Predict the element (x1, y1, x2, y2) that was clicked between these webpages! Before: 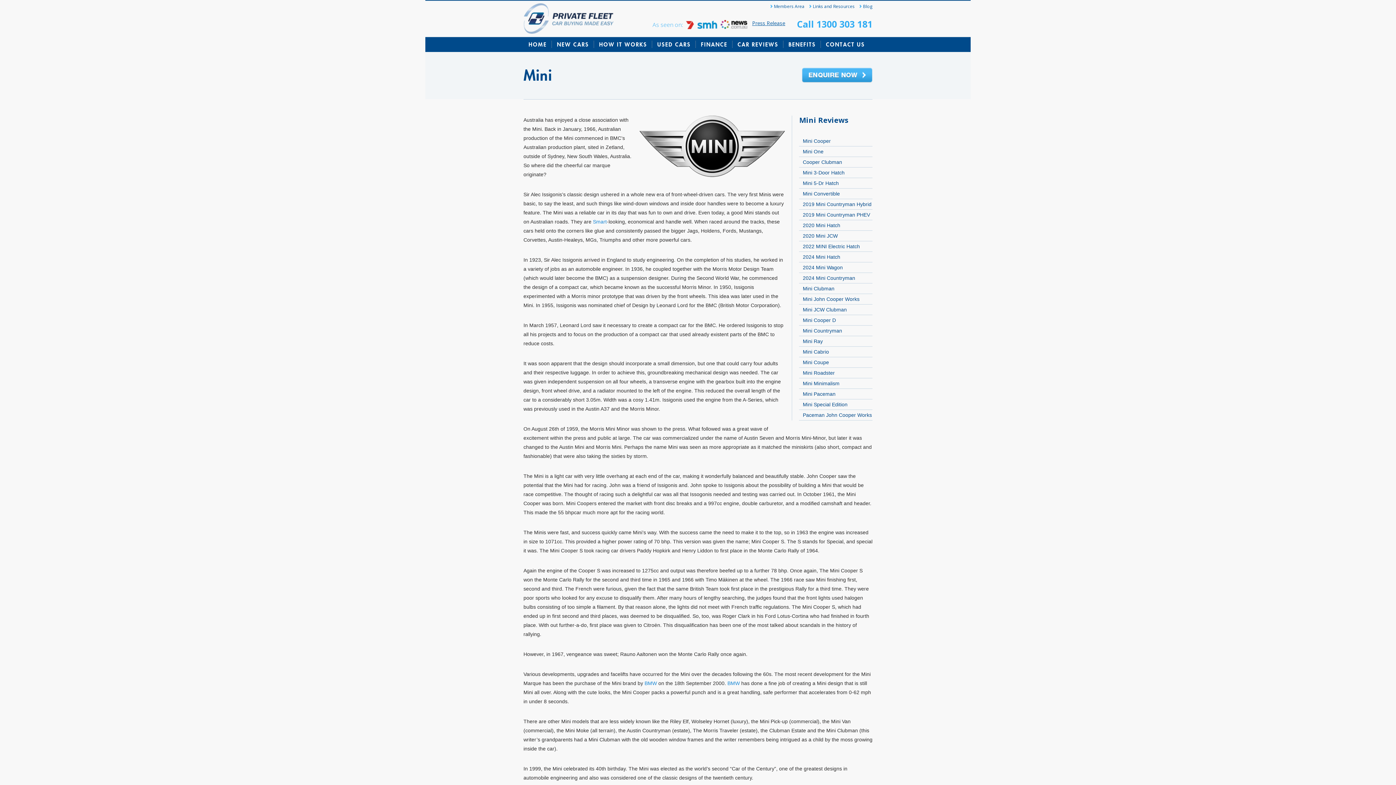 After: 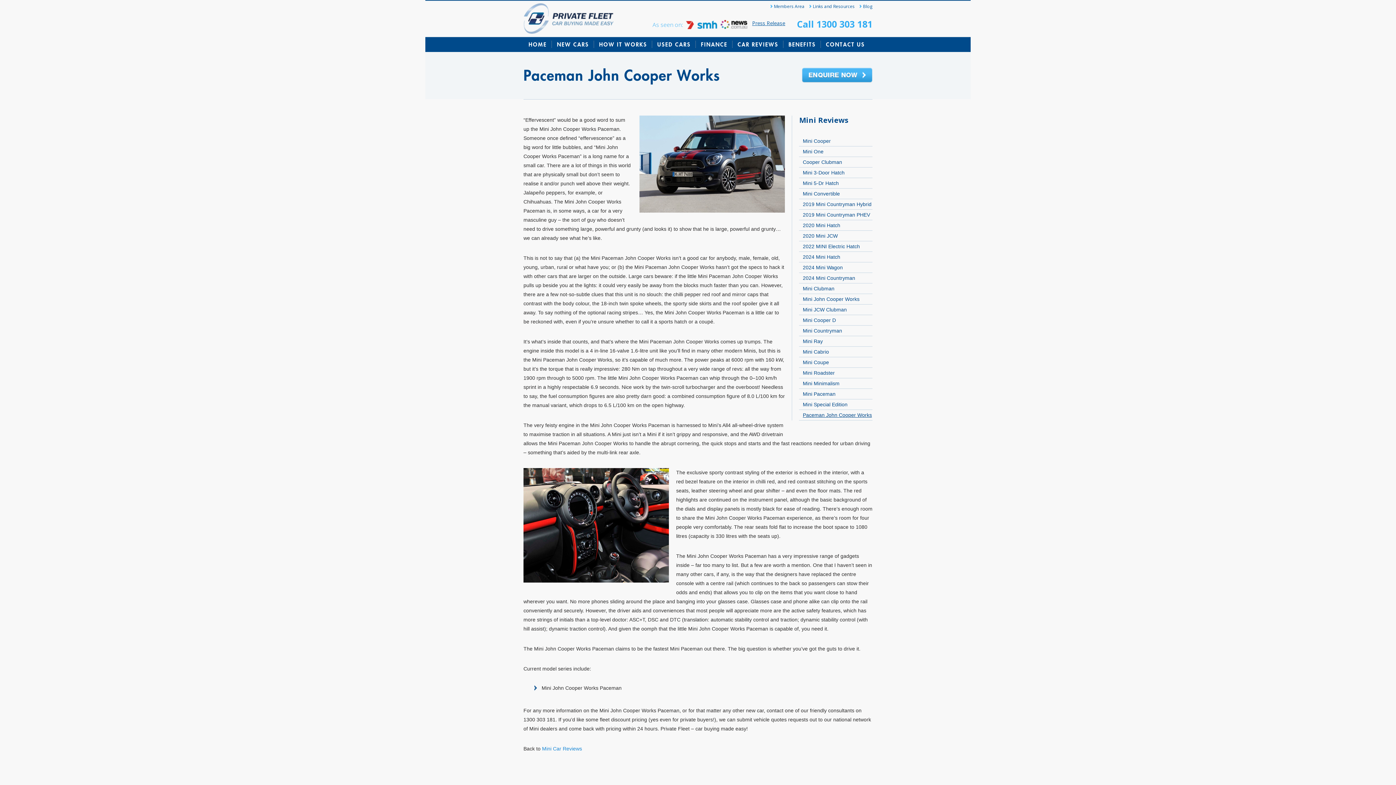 Action: bbox: (803, 412, 872, 418) label: Paceman John Cooper Works